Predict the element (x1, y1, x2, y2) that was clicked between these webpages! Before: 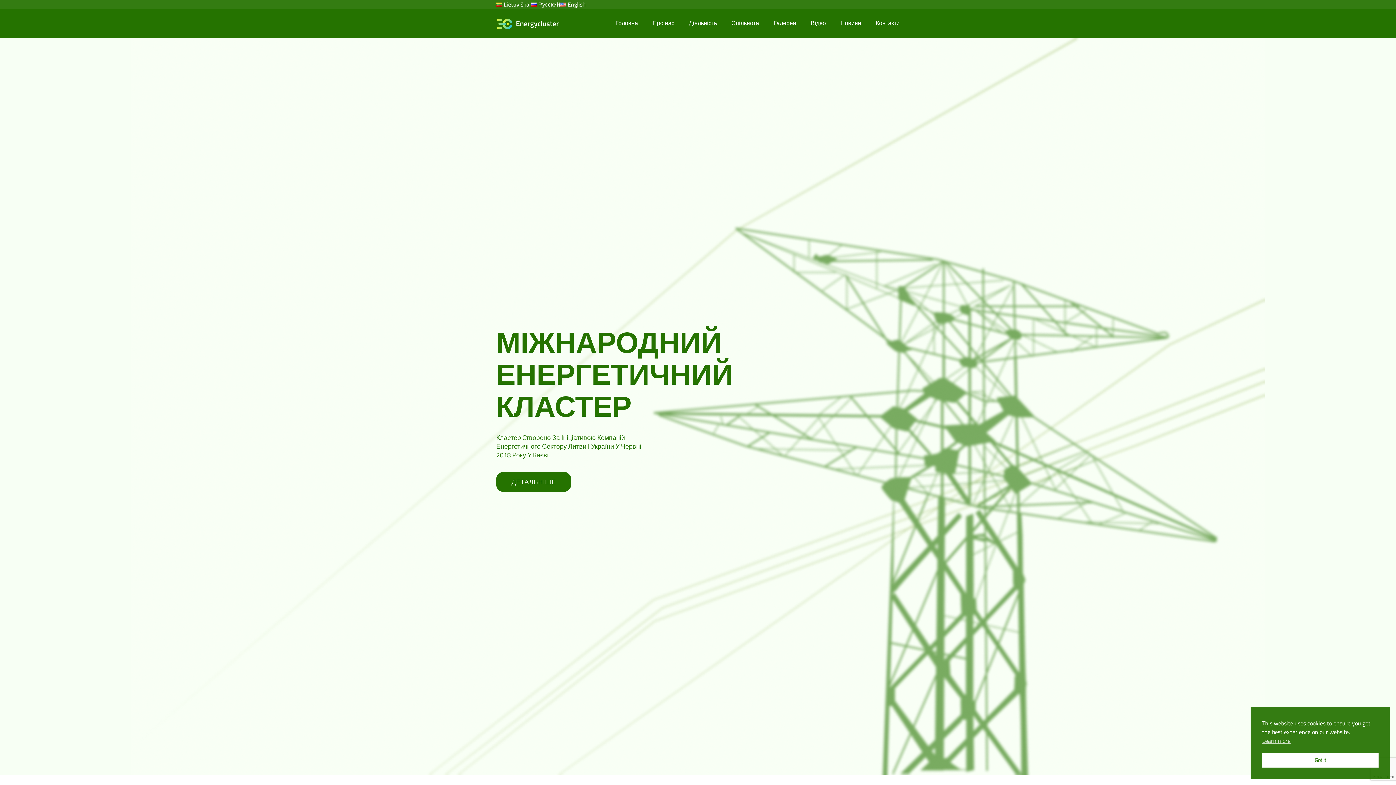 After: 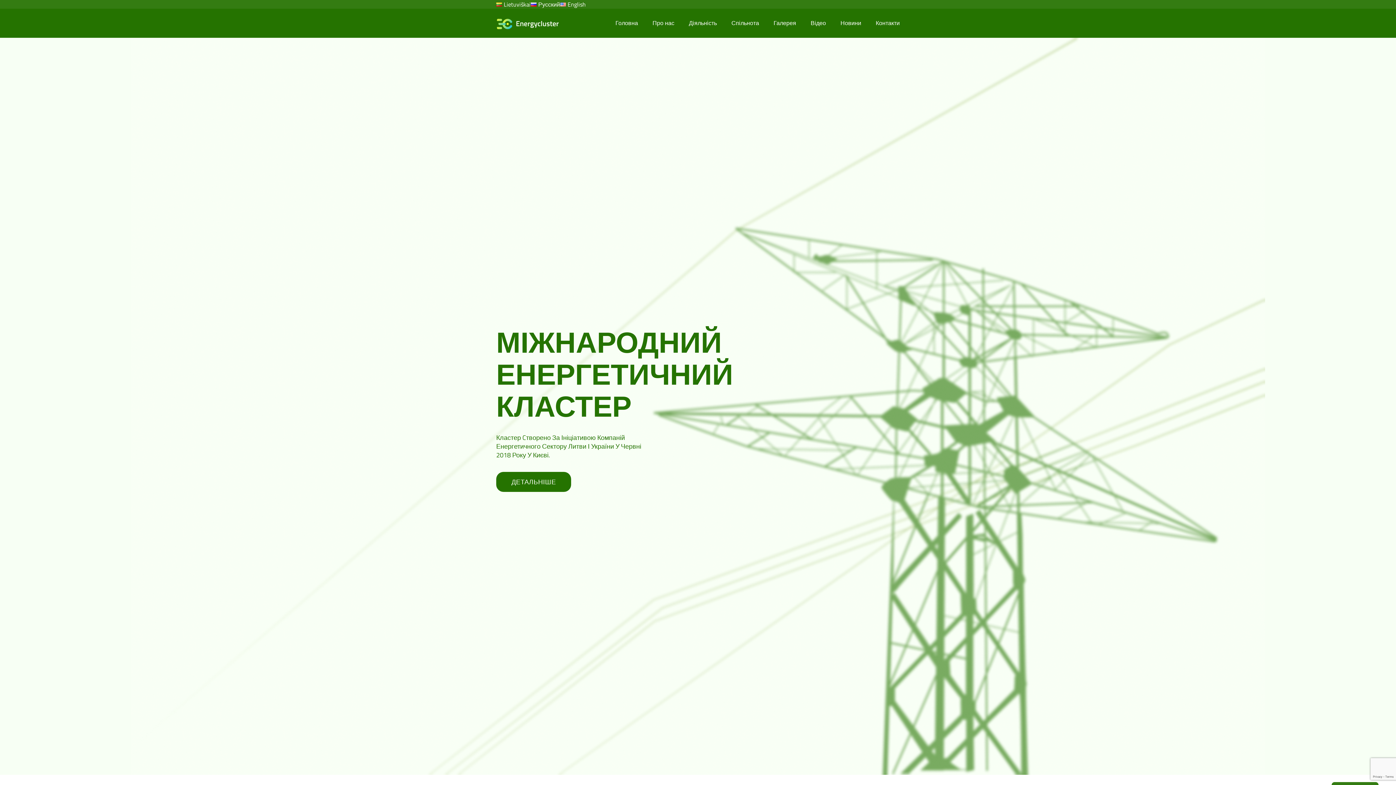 Action: bbox: (1262, 753, 1378, 768) label: Got it cookie